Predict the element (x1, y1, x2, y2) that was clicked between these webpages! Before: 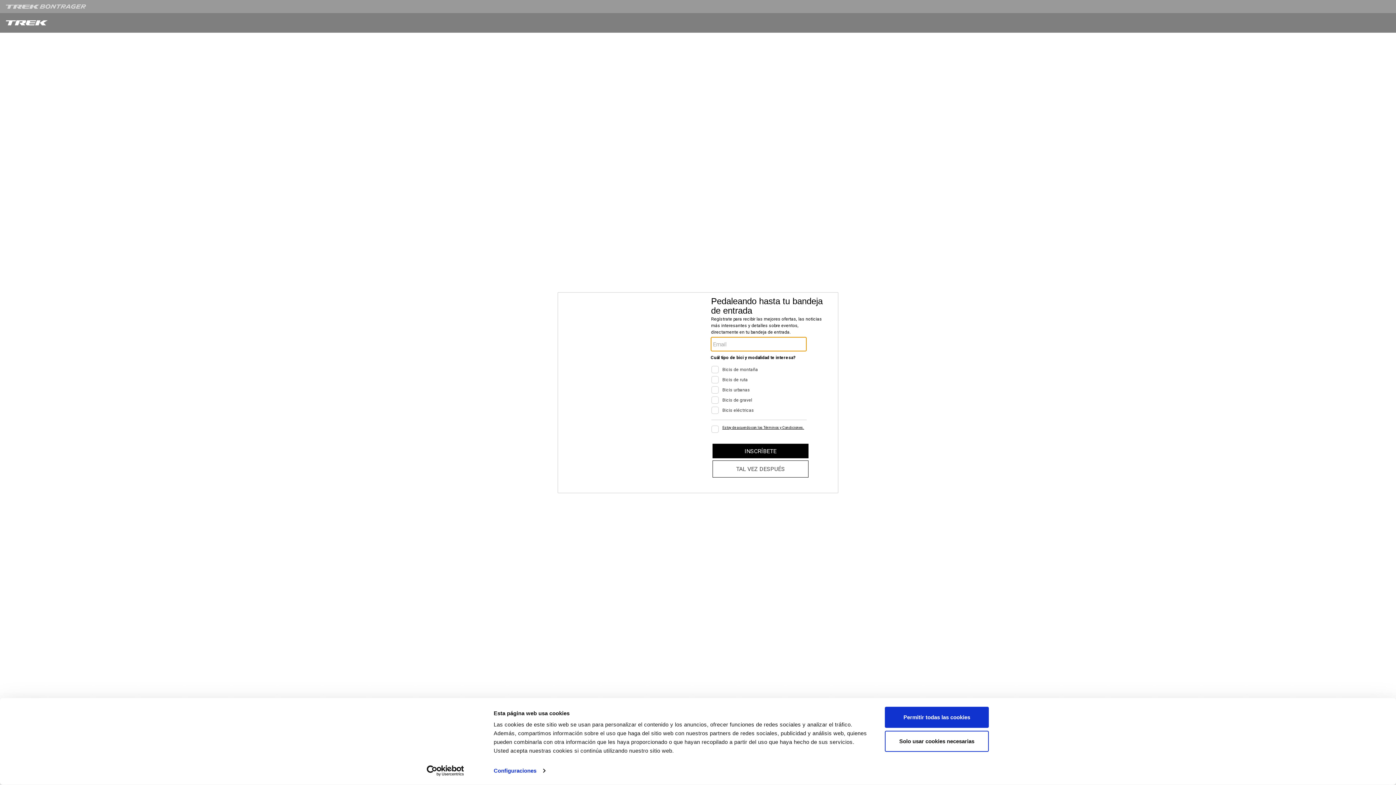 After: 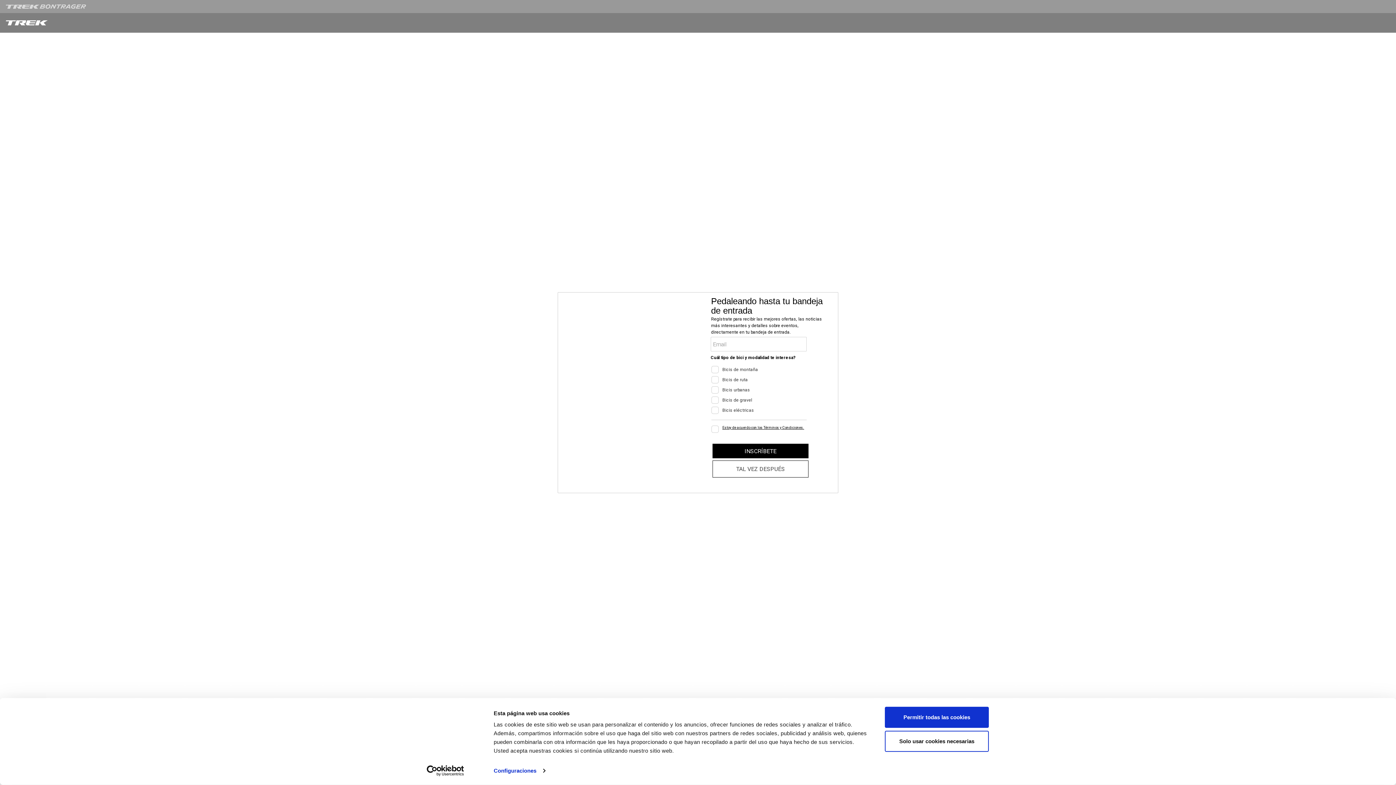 Action: label: Cookiebot - opens in a new window bbox: (413, 765, 477, 776)